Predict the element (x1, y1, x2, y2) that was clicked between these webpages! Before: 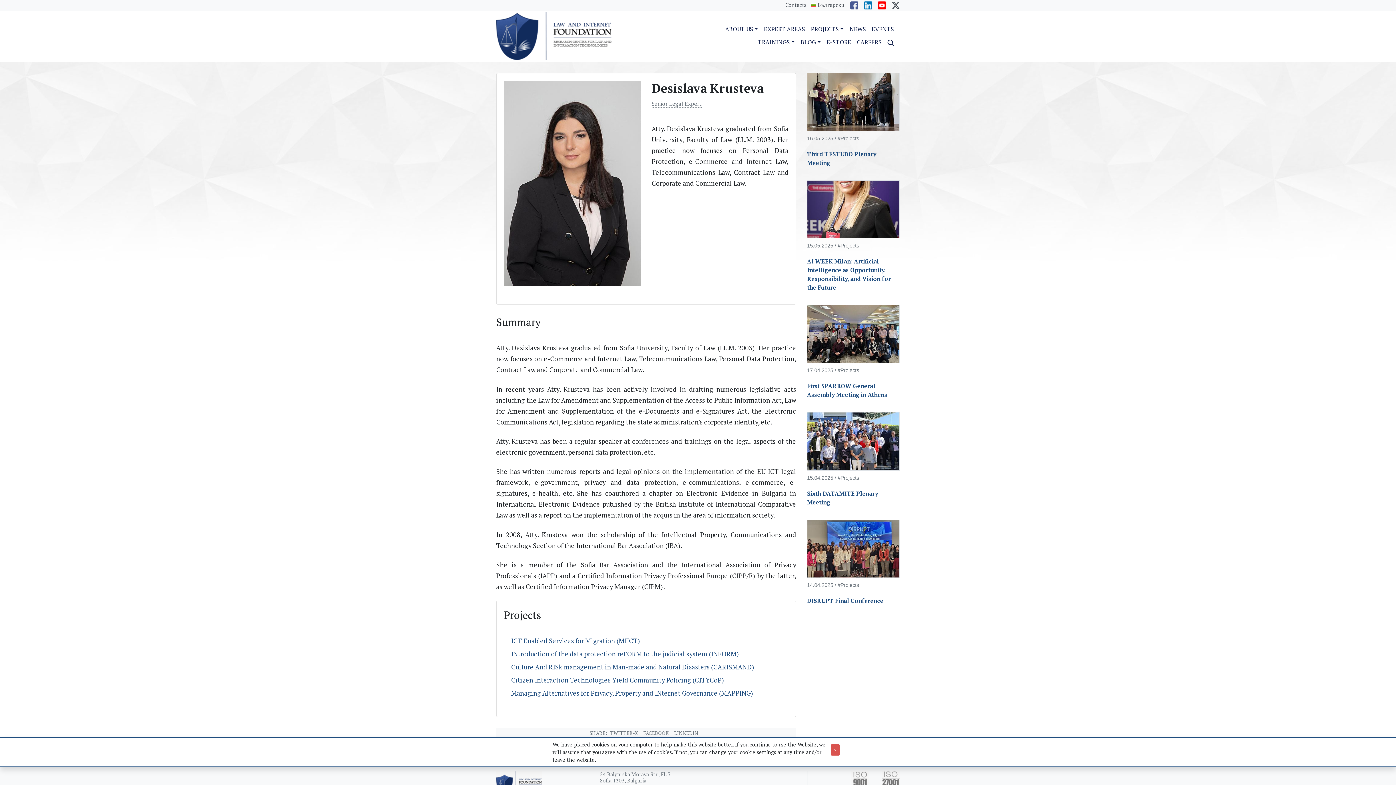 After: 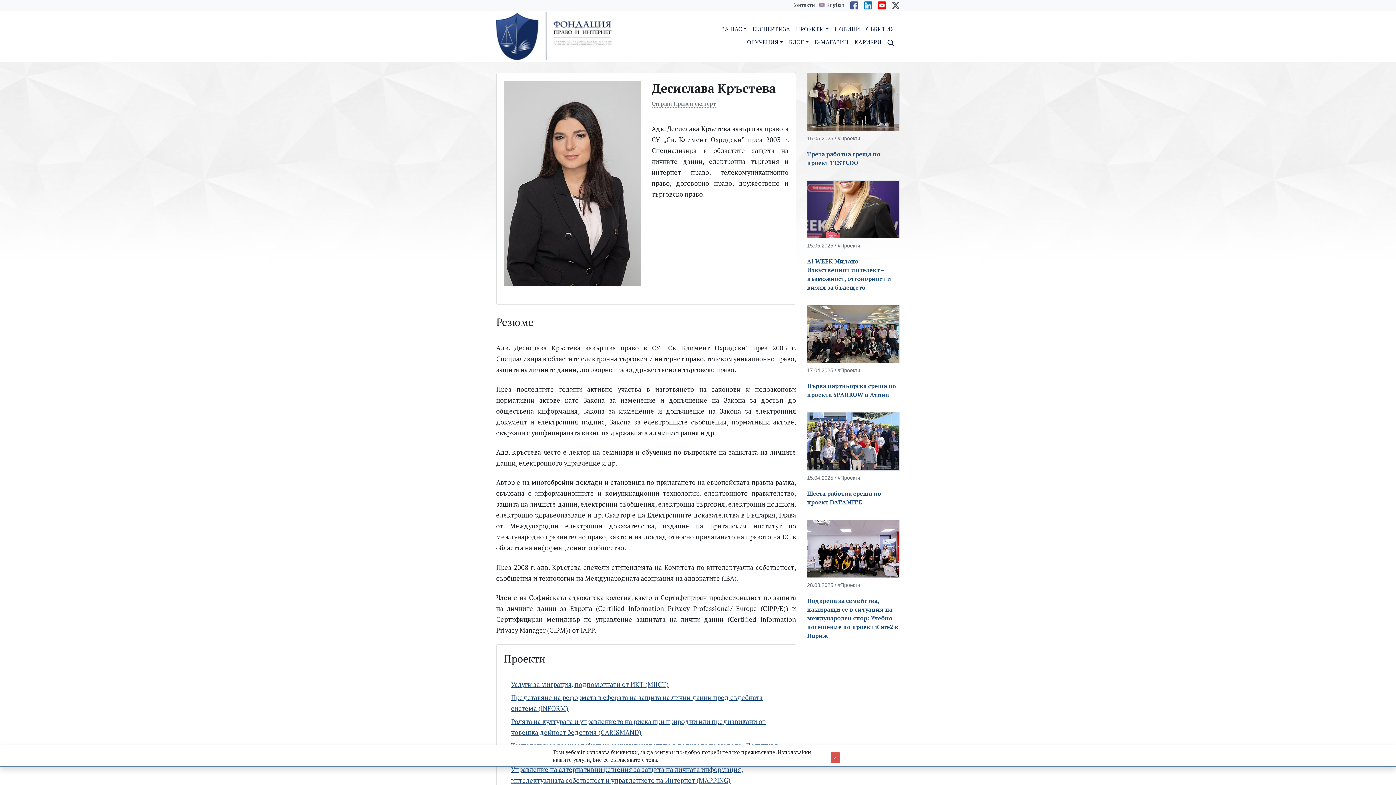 Action: bbox: (810, 2, 844, 7) label: Български